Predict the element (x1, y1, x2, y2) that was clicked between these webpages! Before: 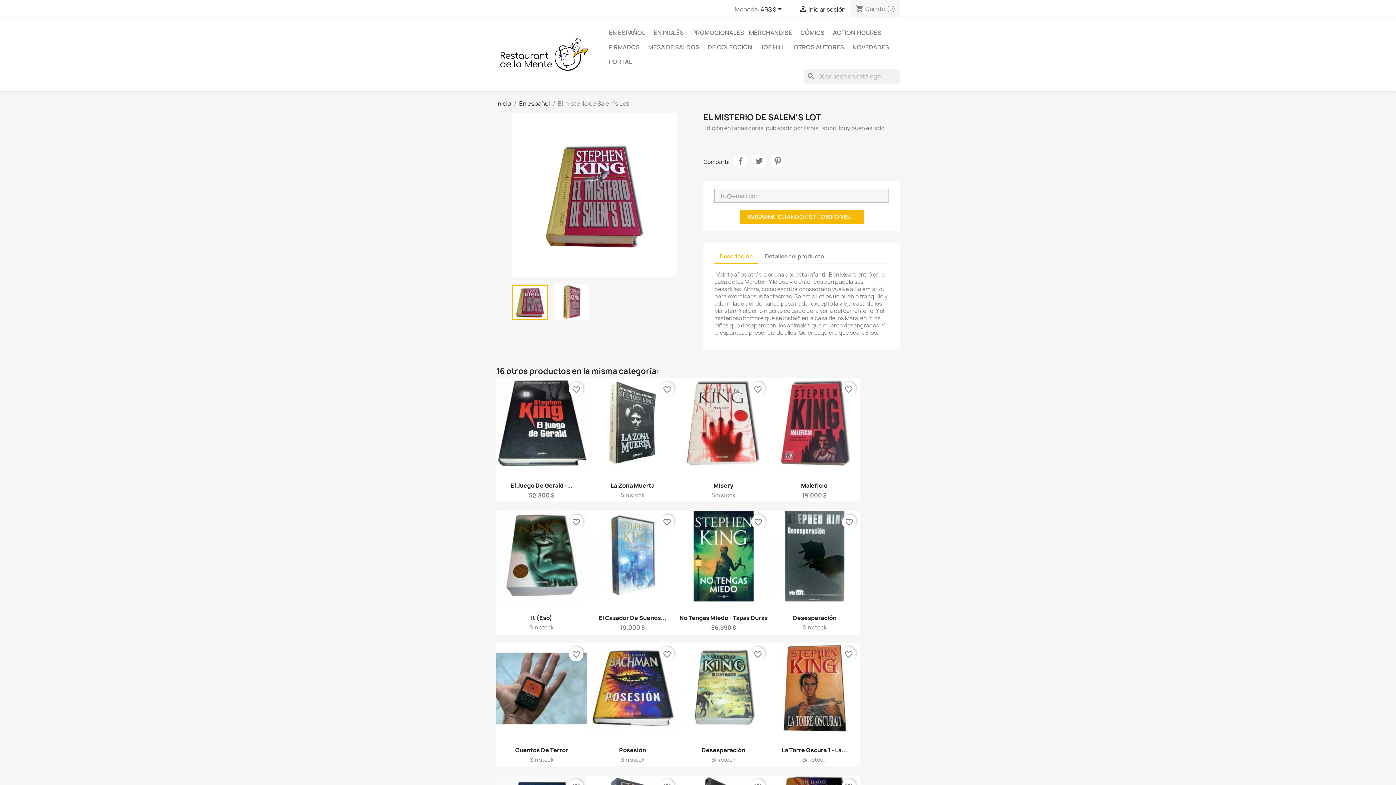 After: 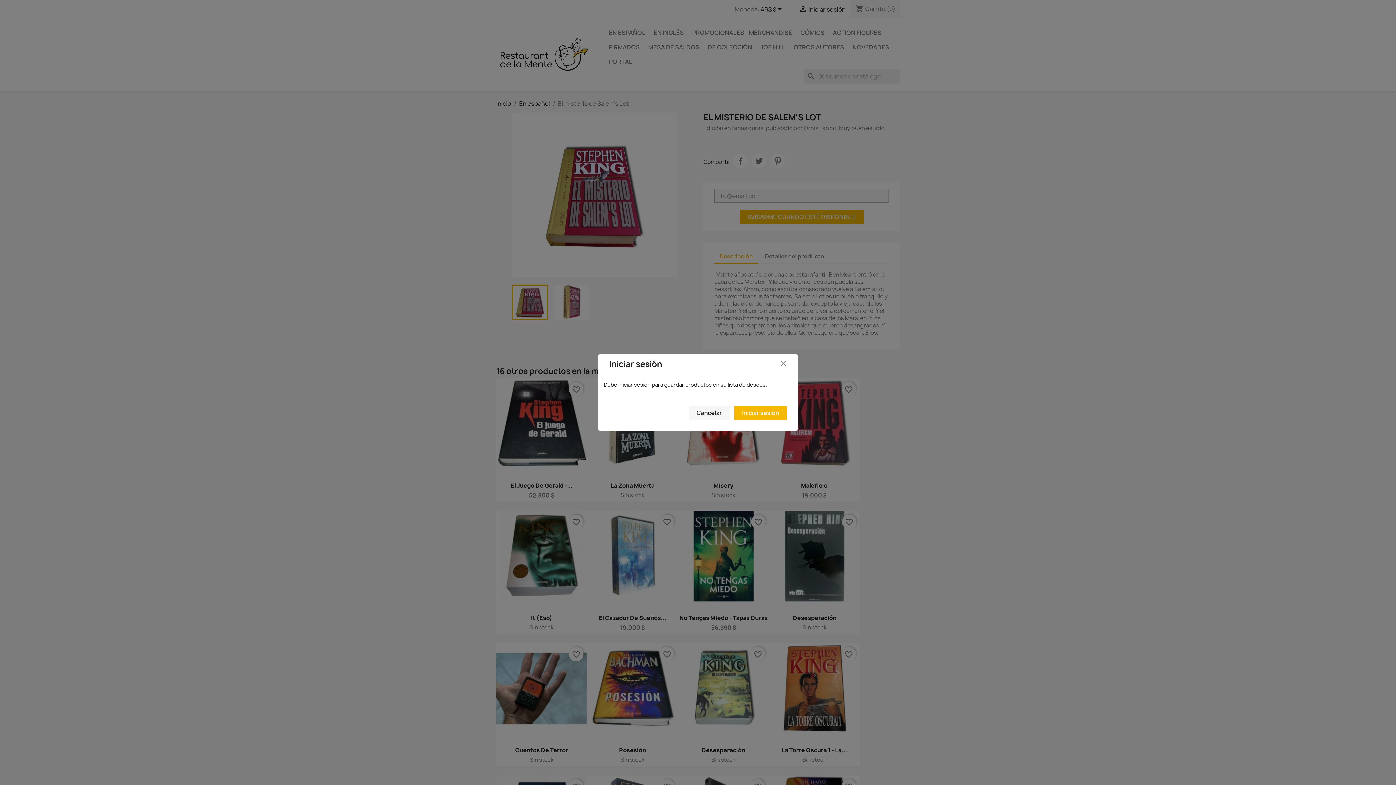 Action: label: favorite_border bbox: (569, 514, 583, 529)